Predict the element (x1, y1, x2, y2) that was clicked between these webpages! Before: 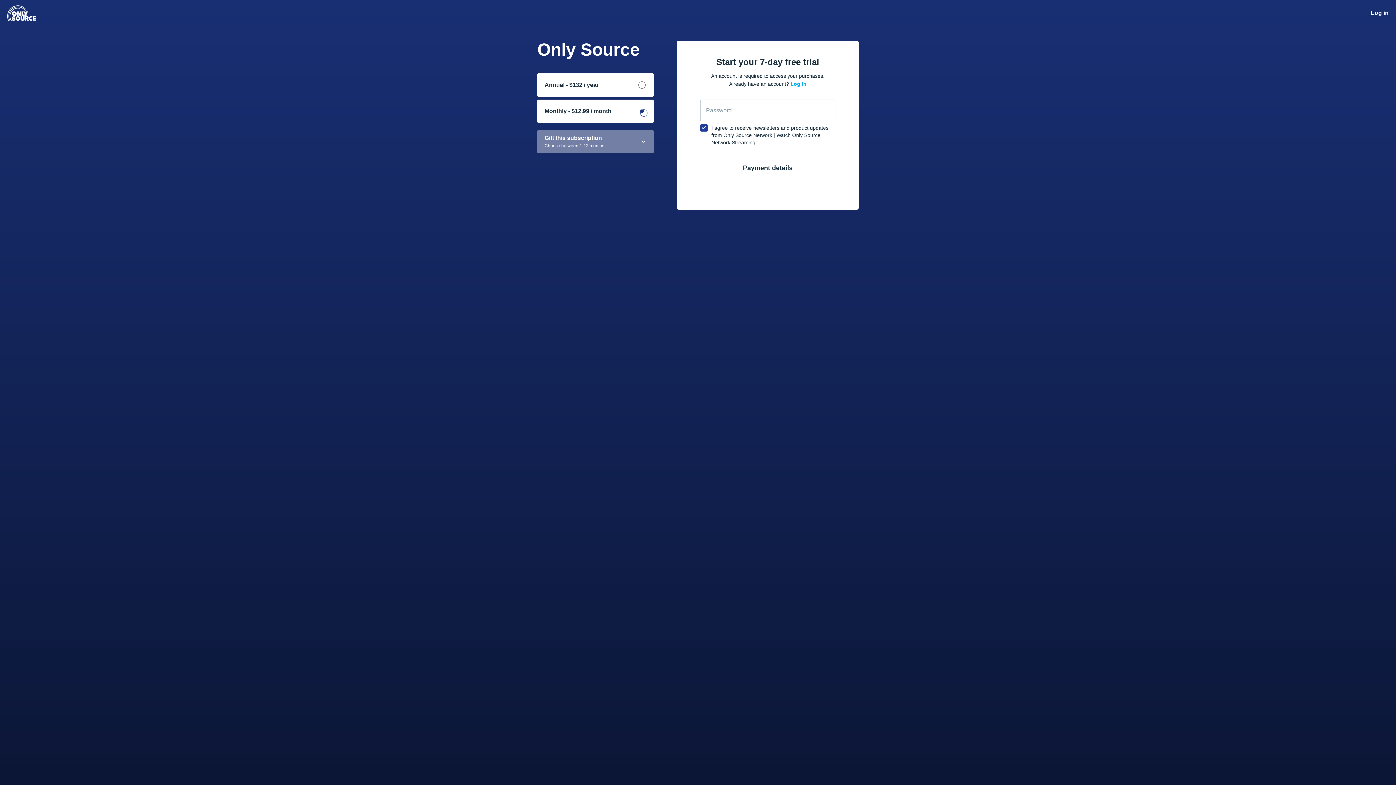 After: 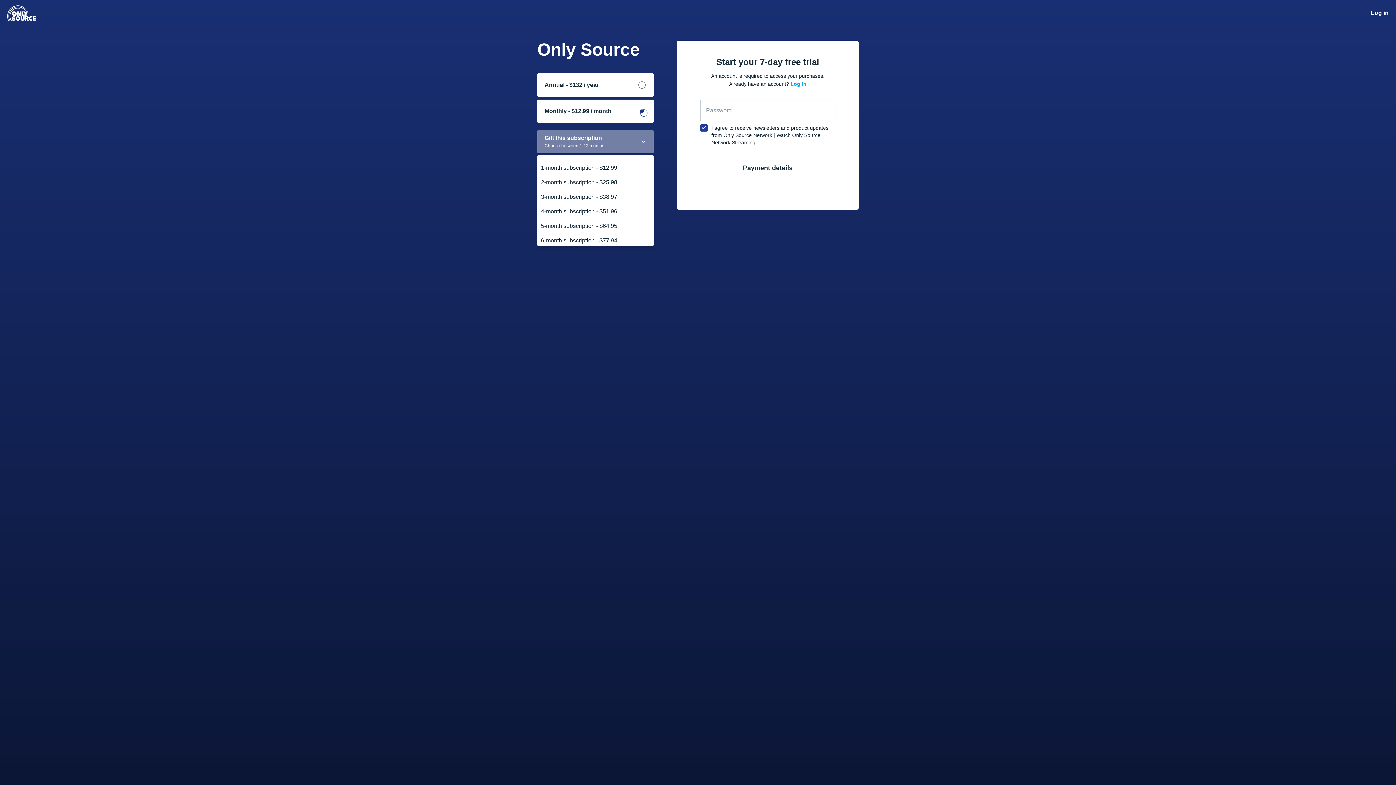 Action: label: Gift this subscription
Choose between 1-12 months bbox: (537, 130, 653, 153)